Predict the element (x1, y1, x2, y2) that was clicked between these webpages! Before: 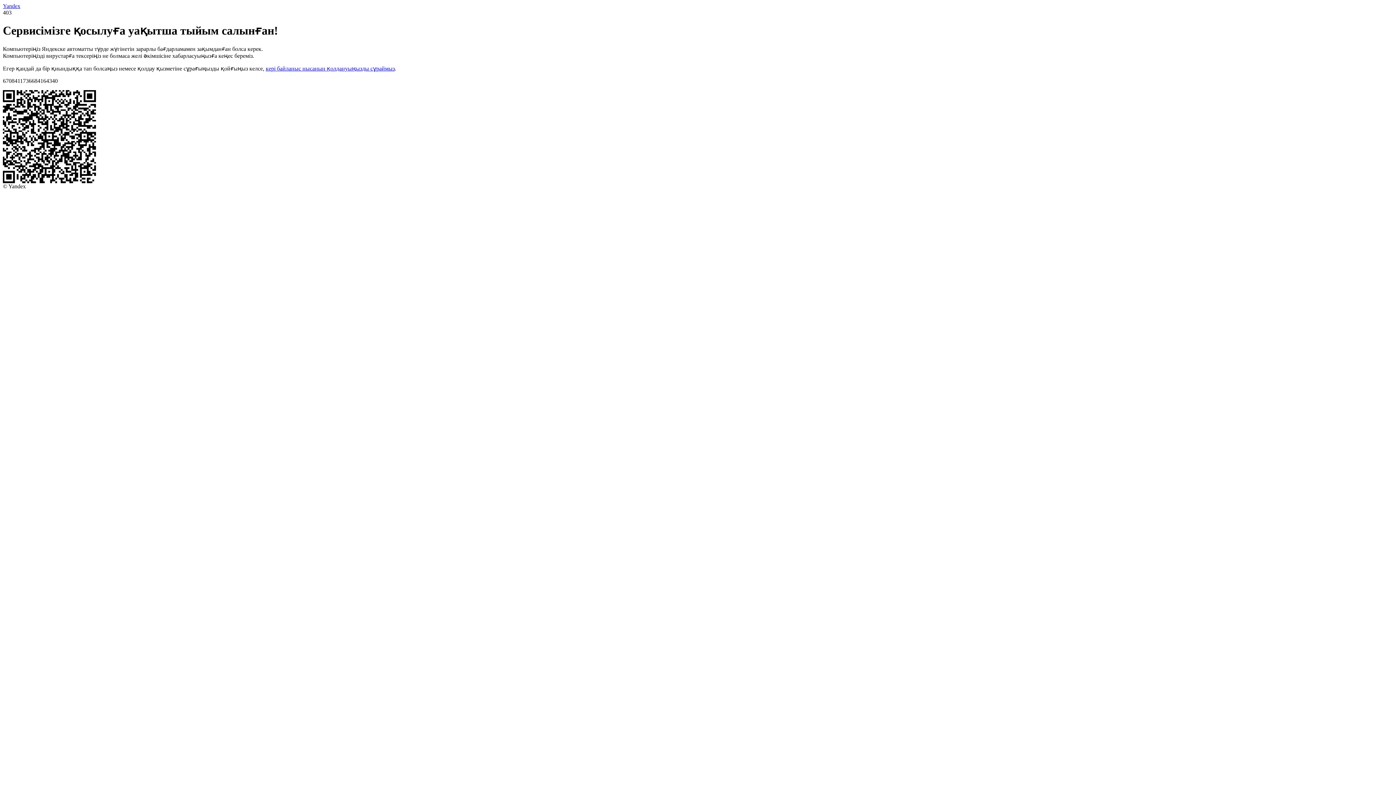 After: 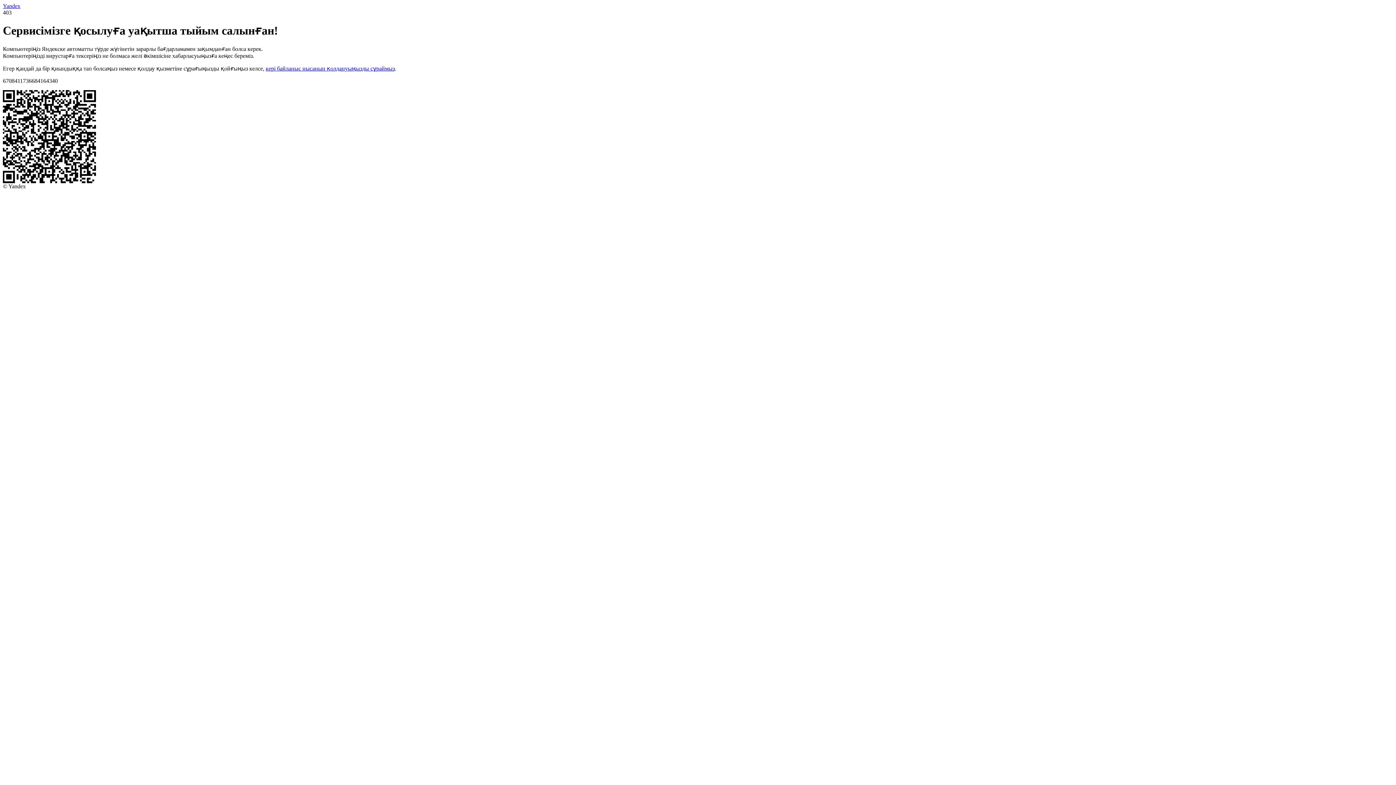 Action: label: Yandex bbox: (2, 2, 20, 9)